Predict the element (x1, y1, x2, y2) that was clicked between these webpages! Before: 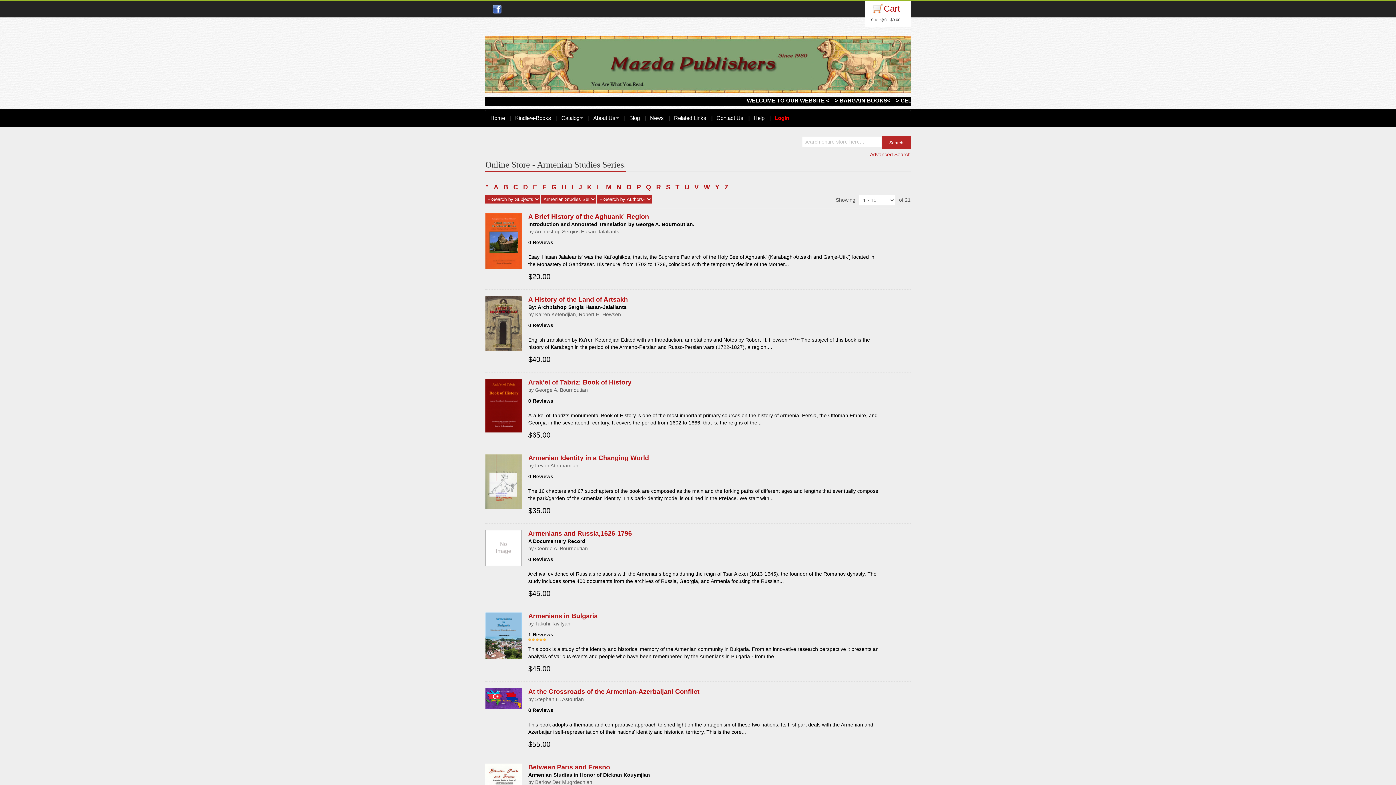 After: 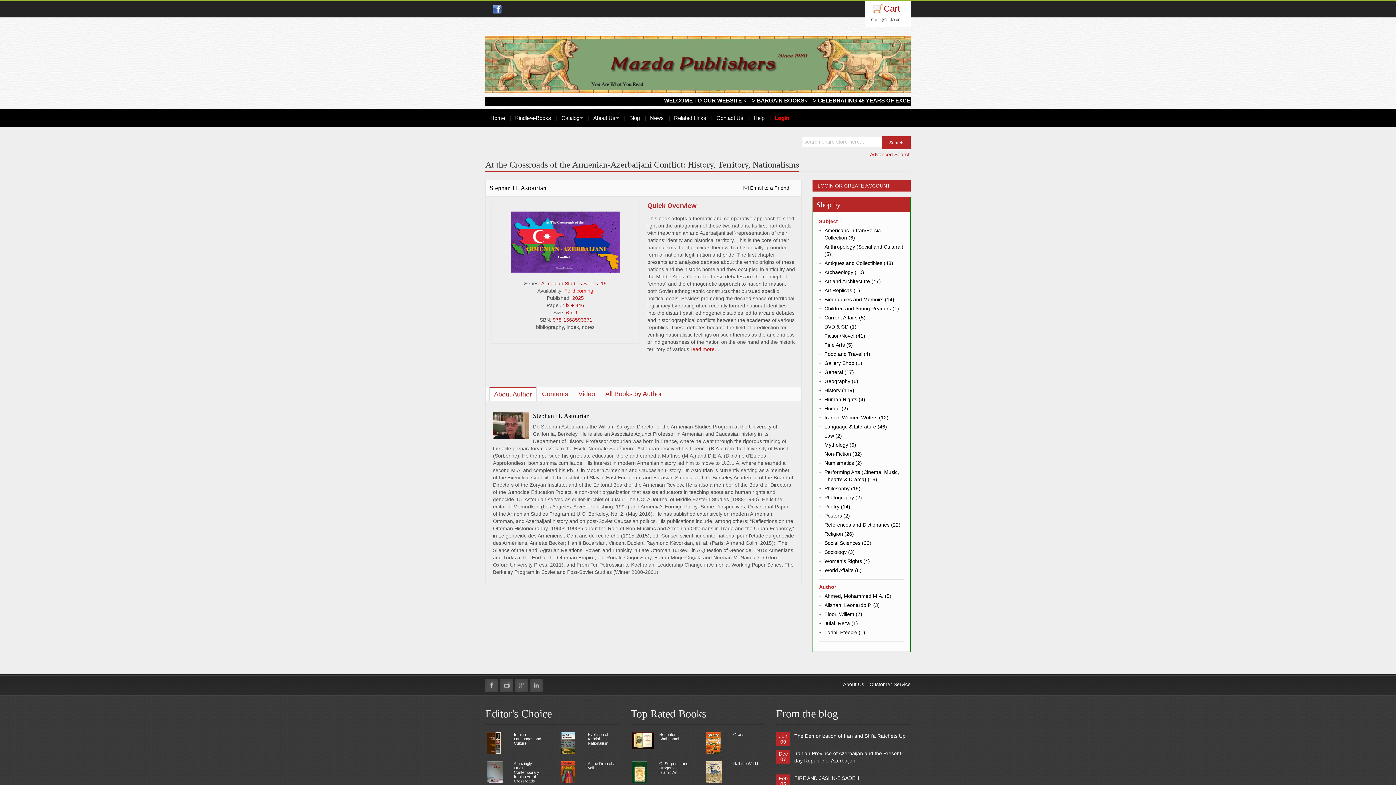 Action: bbox: (485, 695, 521, 701)